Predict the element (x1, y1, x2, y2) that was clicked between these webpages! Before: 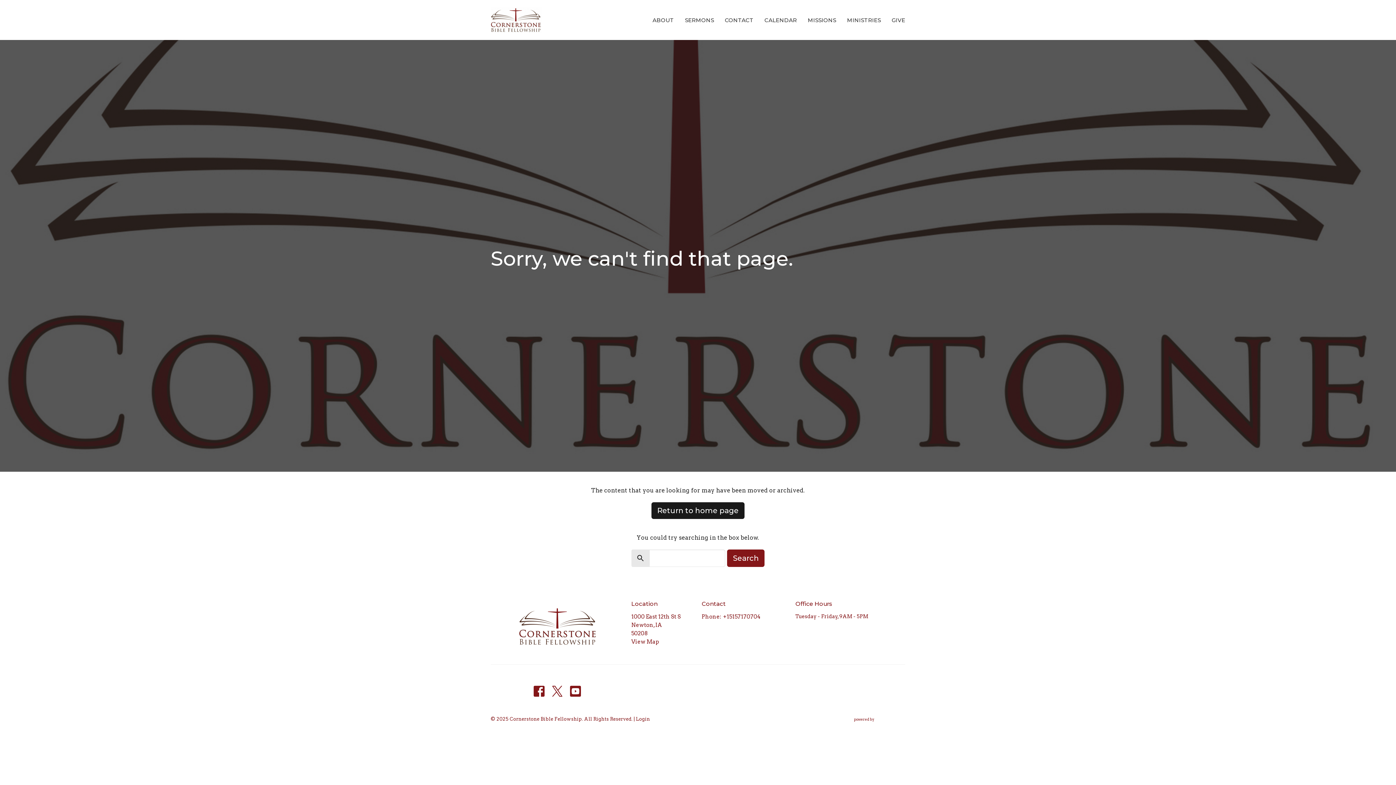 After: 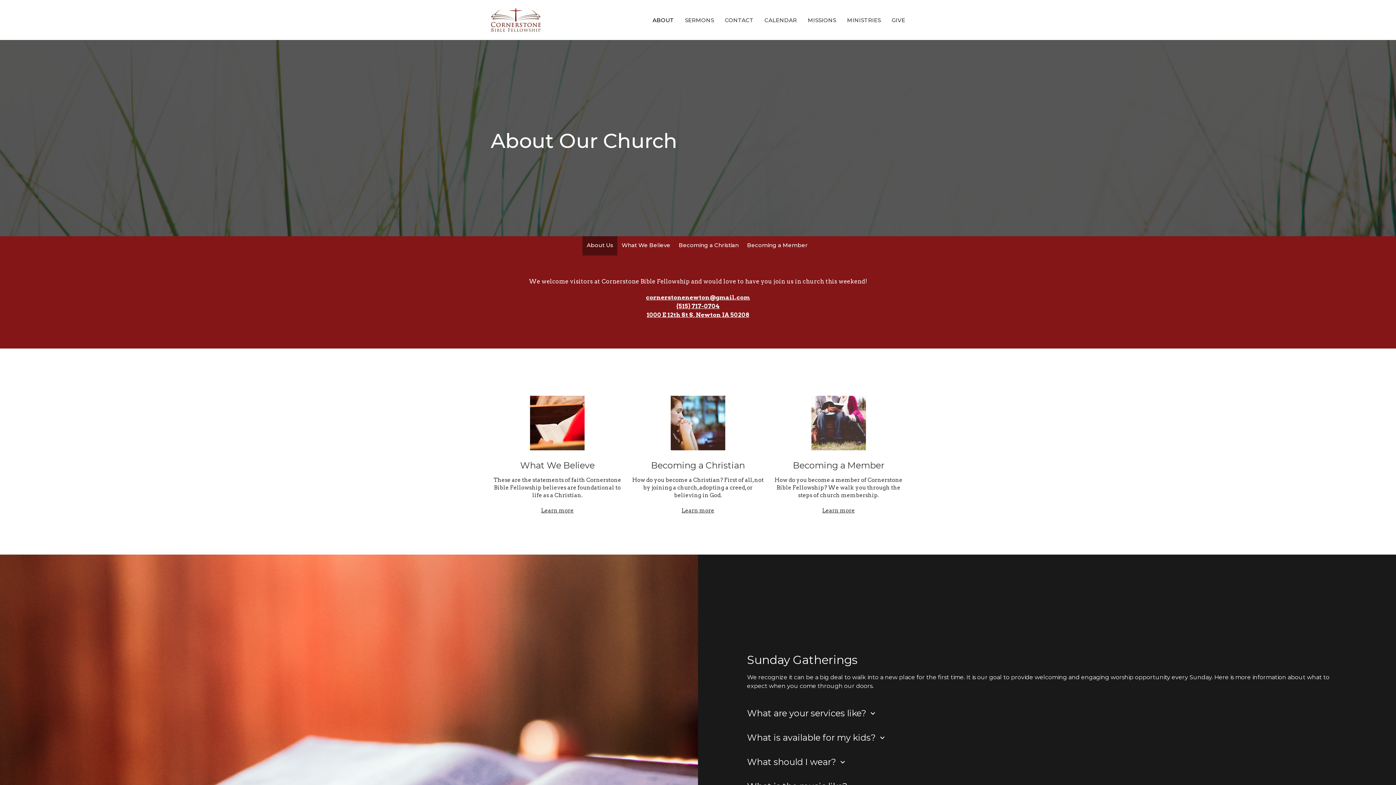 Action: label: ABOUT bbox: (652, 14, 674, 26)